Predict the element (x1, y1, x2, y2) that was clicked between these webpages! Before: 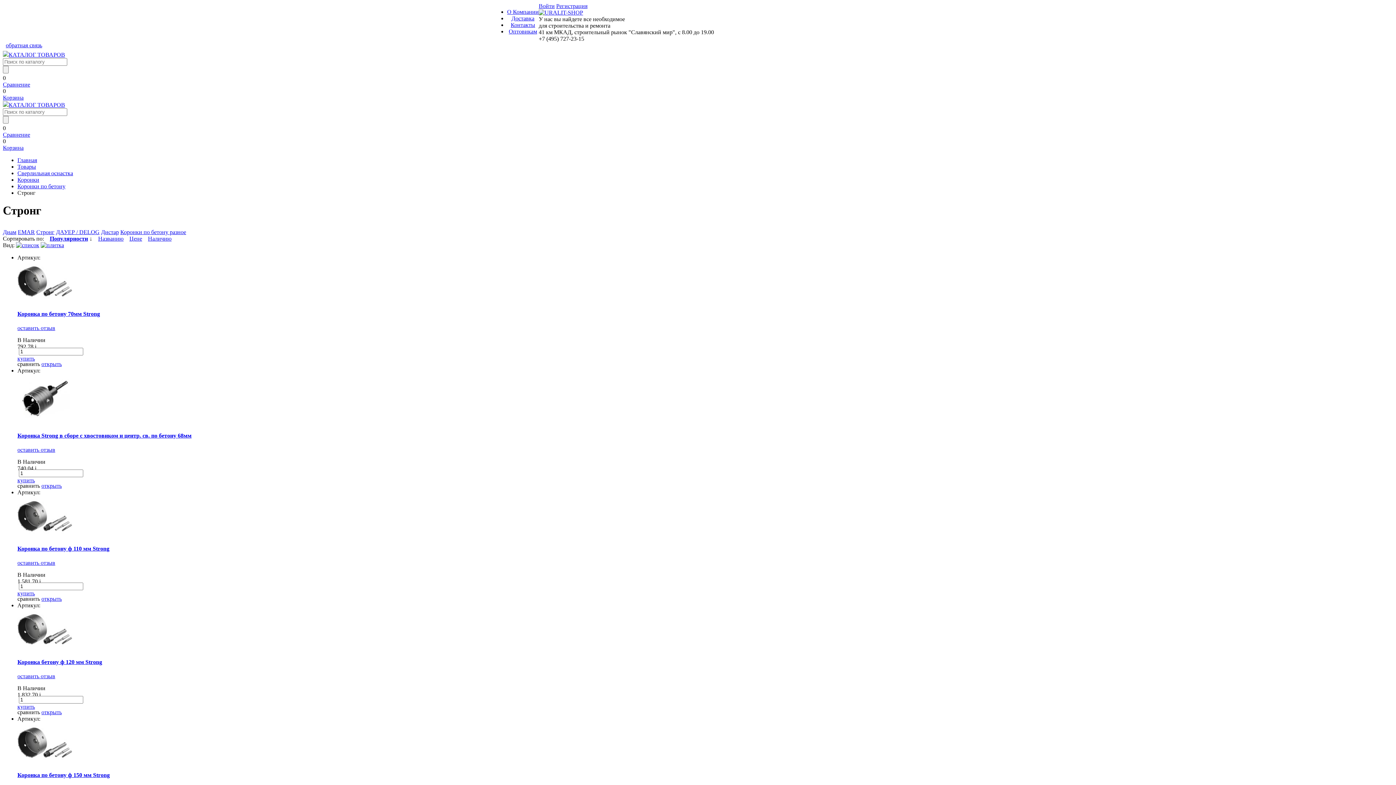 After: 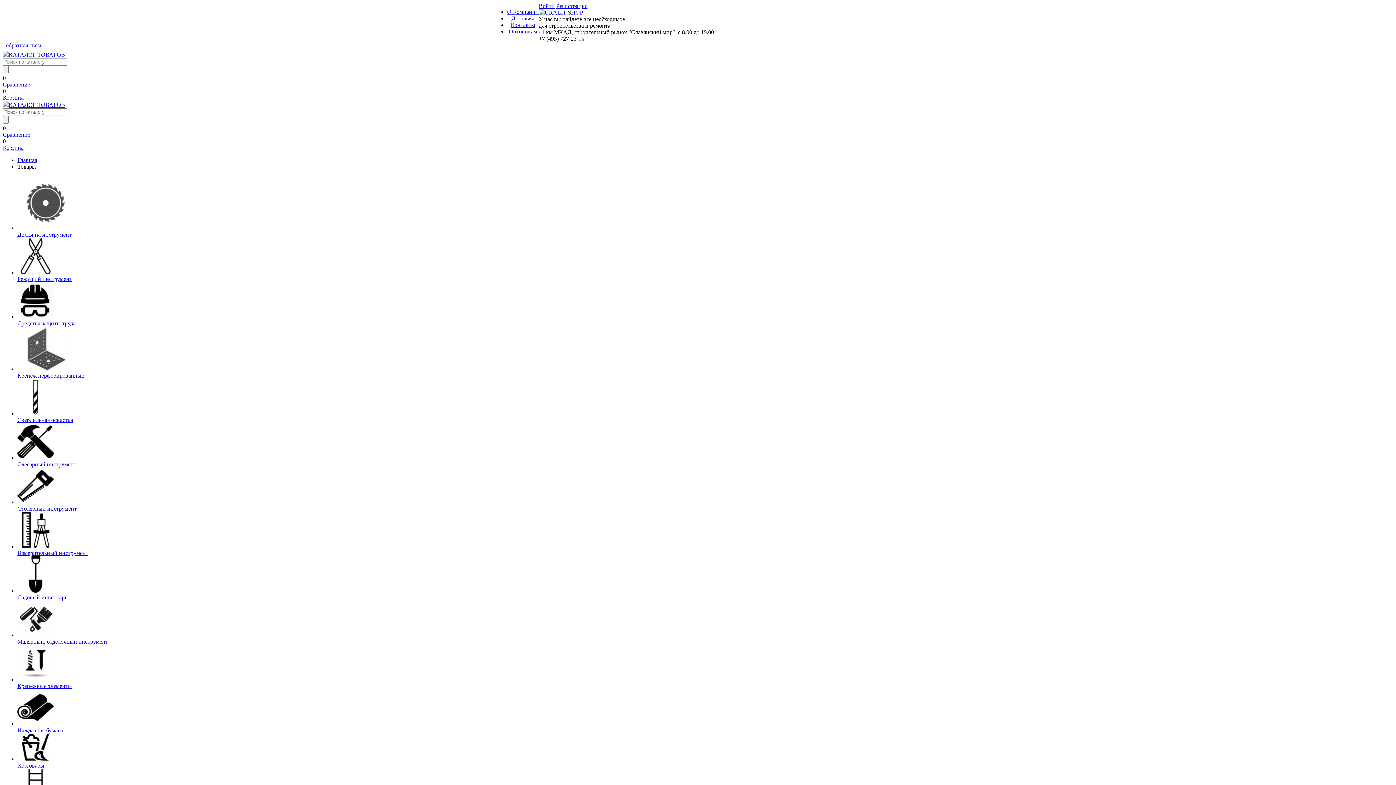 Action: label: КАТАЛОГ ТОВАРОВ bbox: (2, 101, 65, 108)